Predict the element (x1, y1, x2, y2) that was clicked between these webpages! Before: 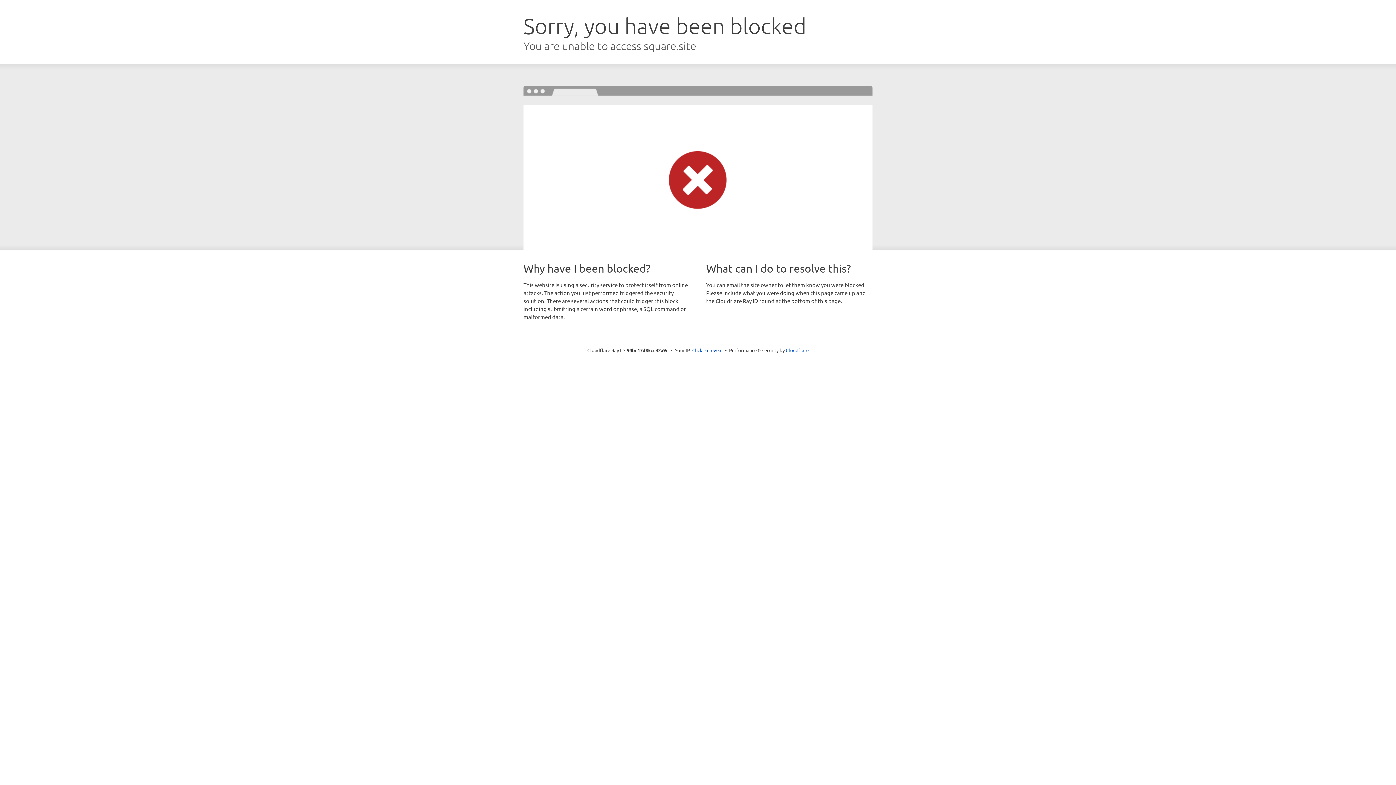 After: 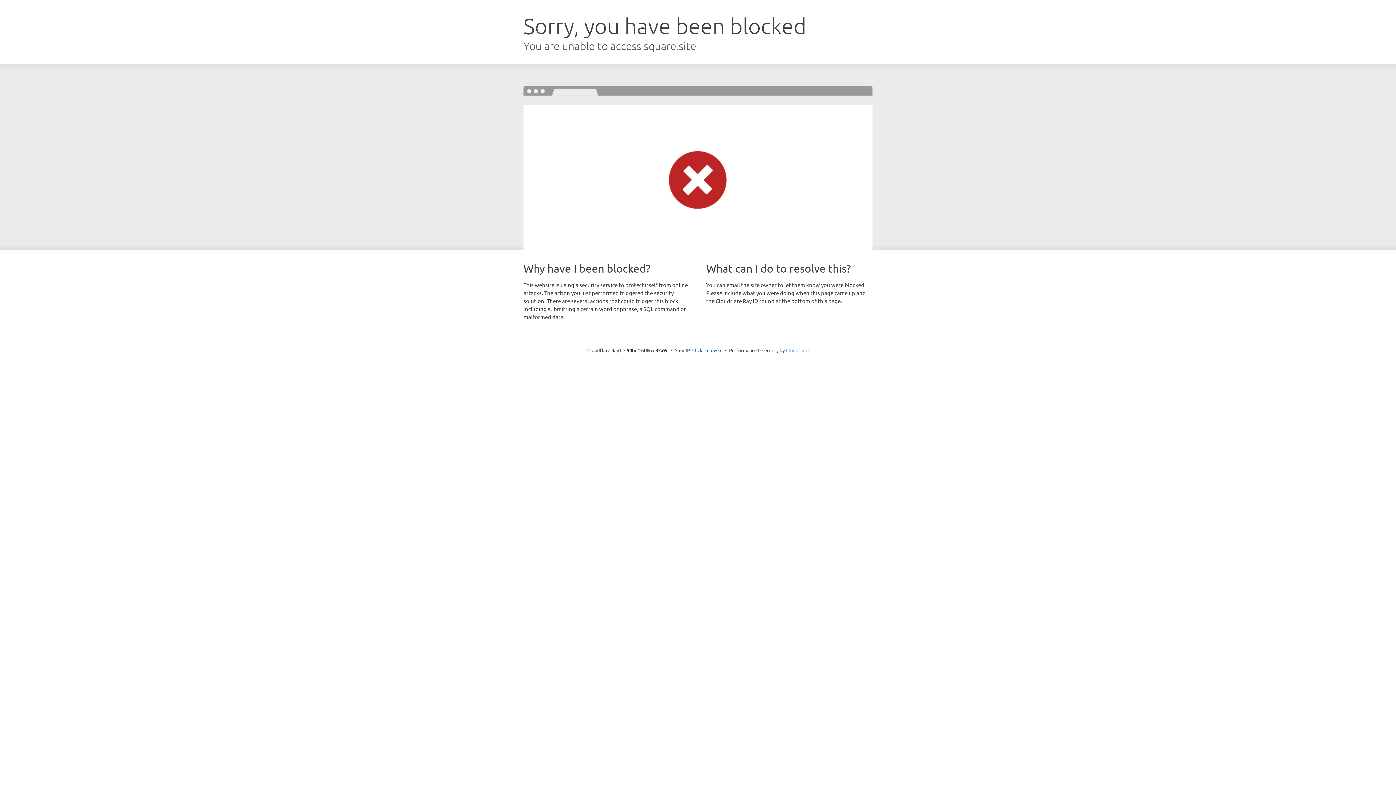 Action: bbox: (786, 347, 808, 353) label: Cloudflare